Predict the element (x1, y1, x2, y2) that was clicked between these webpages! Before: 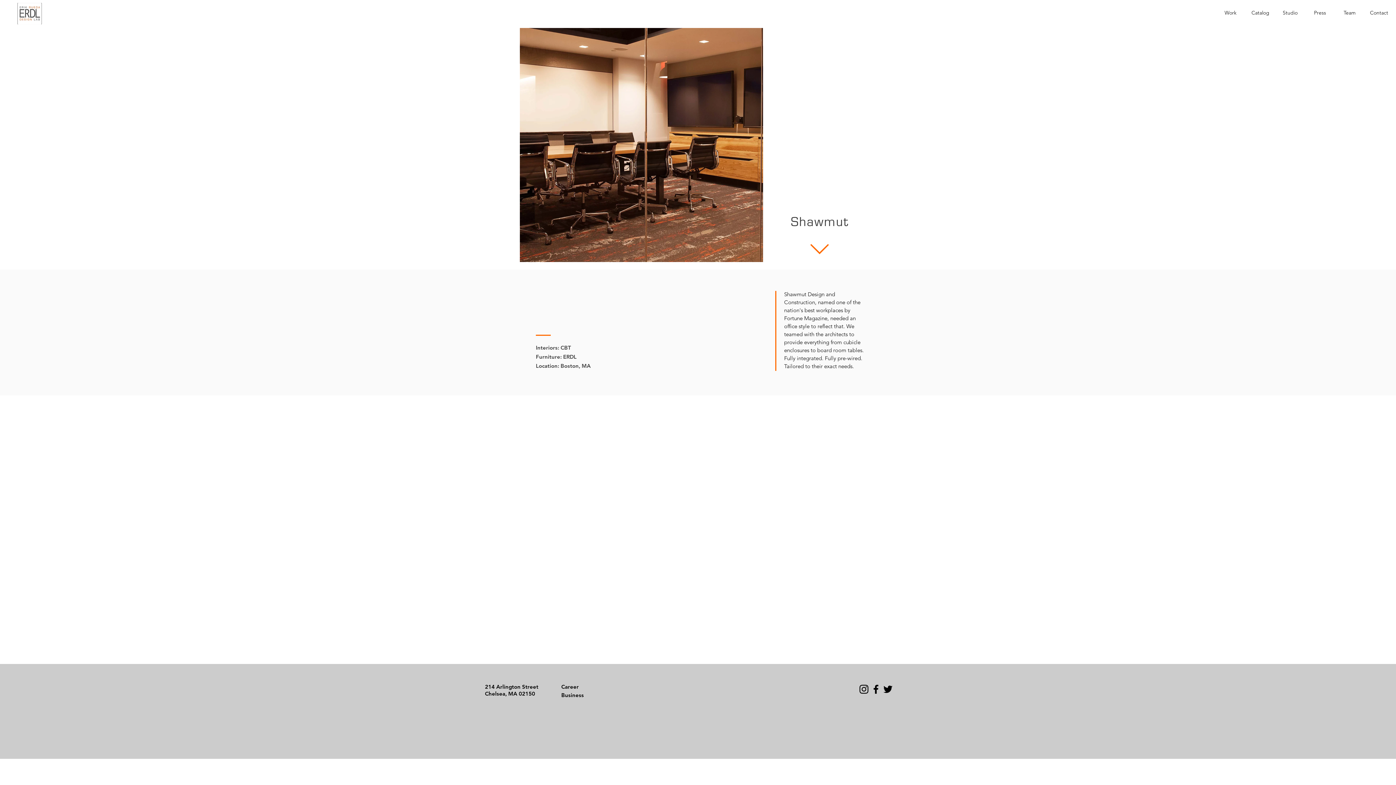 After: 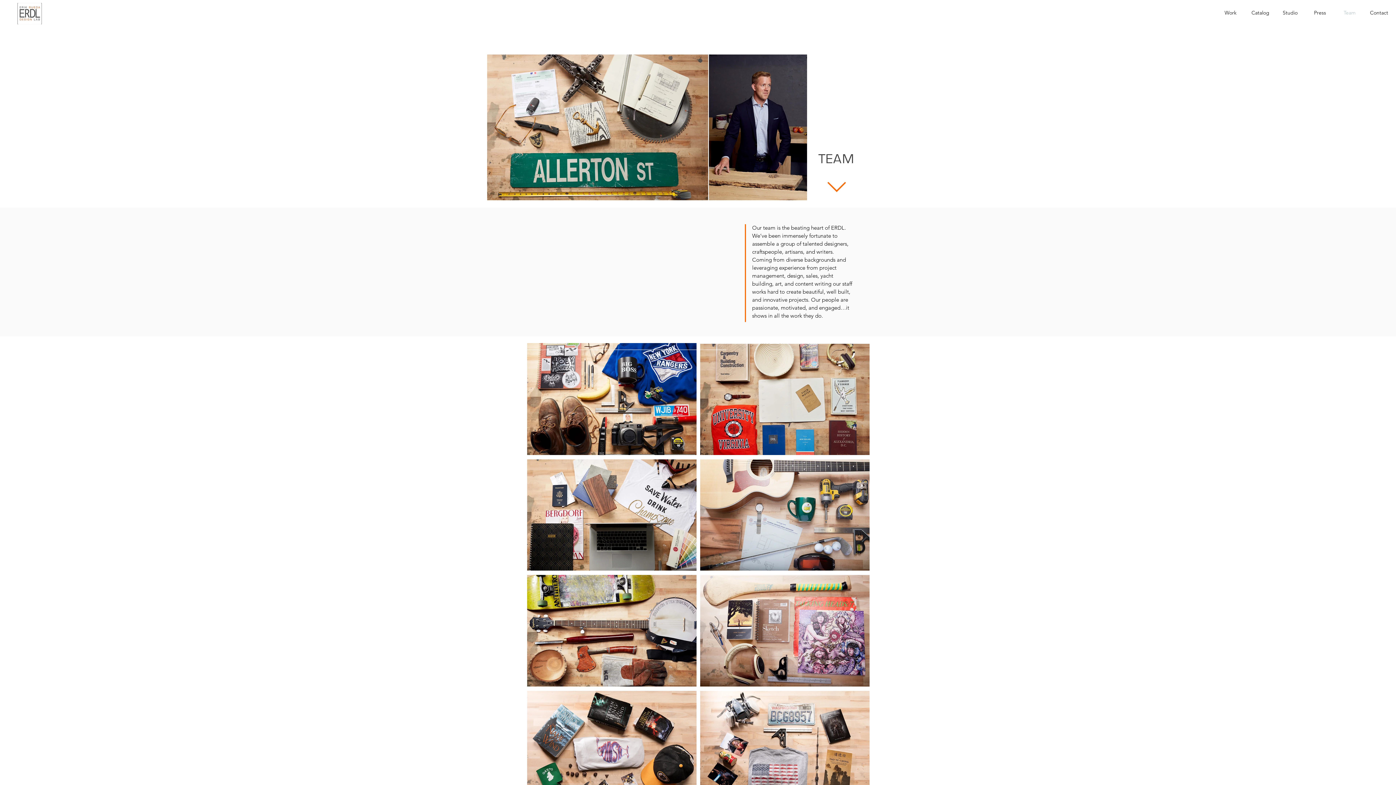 Action: bbox: (1335, 7, 1364, 18) label: Team